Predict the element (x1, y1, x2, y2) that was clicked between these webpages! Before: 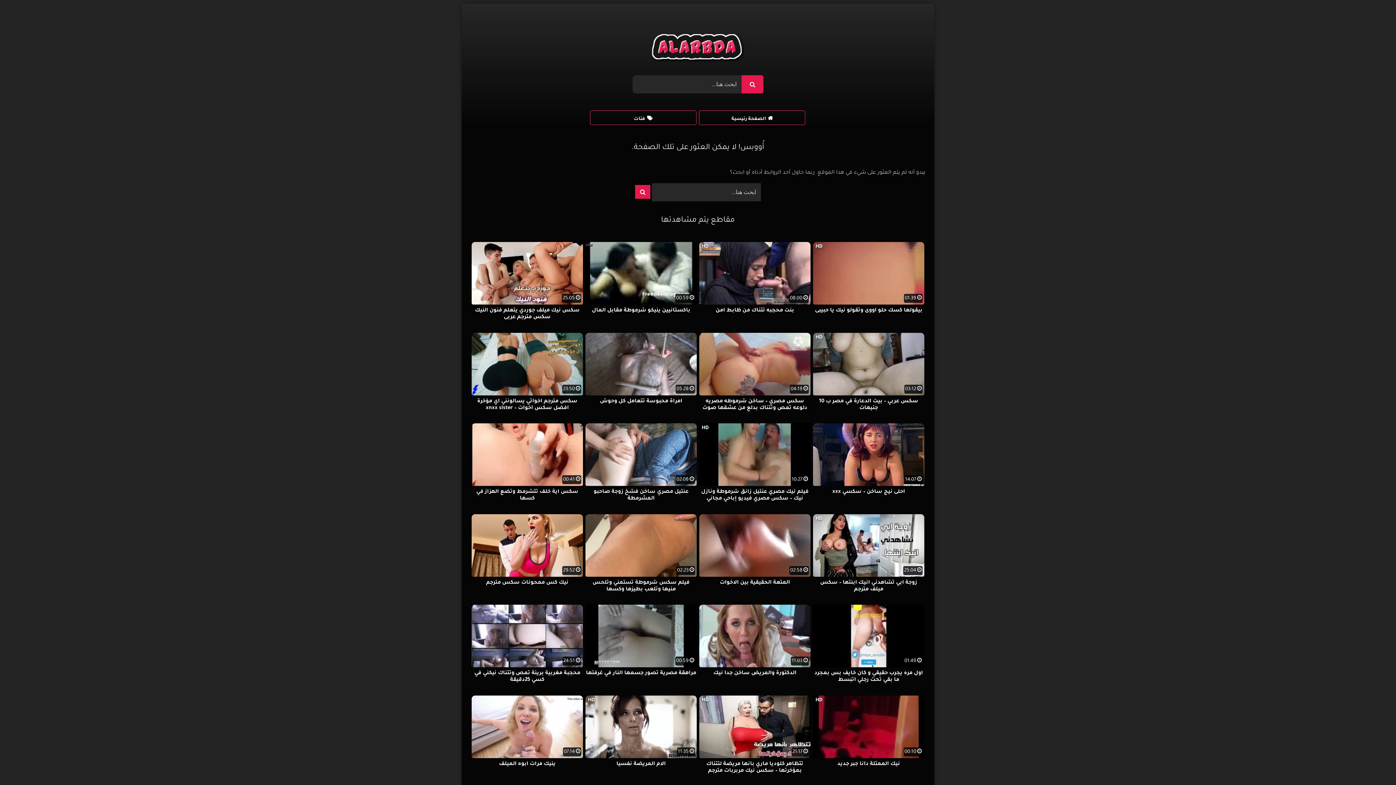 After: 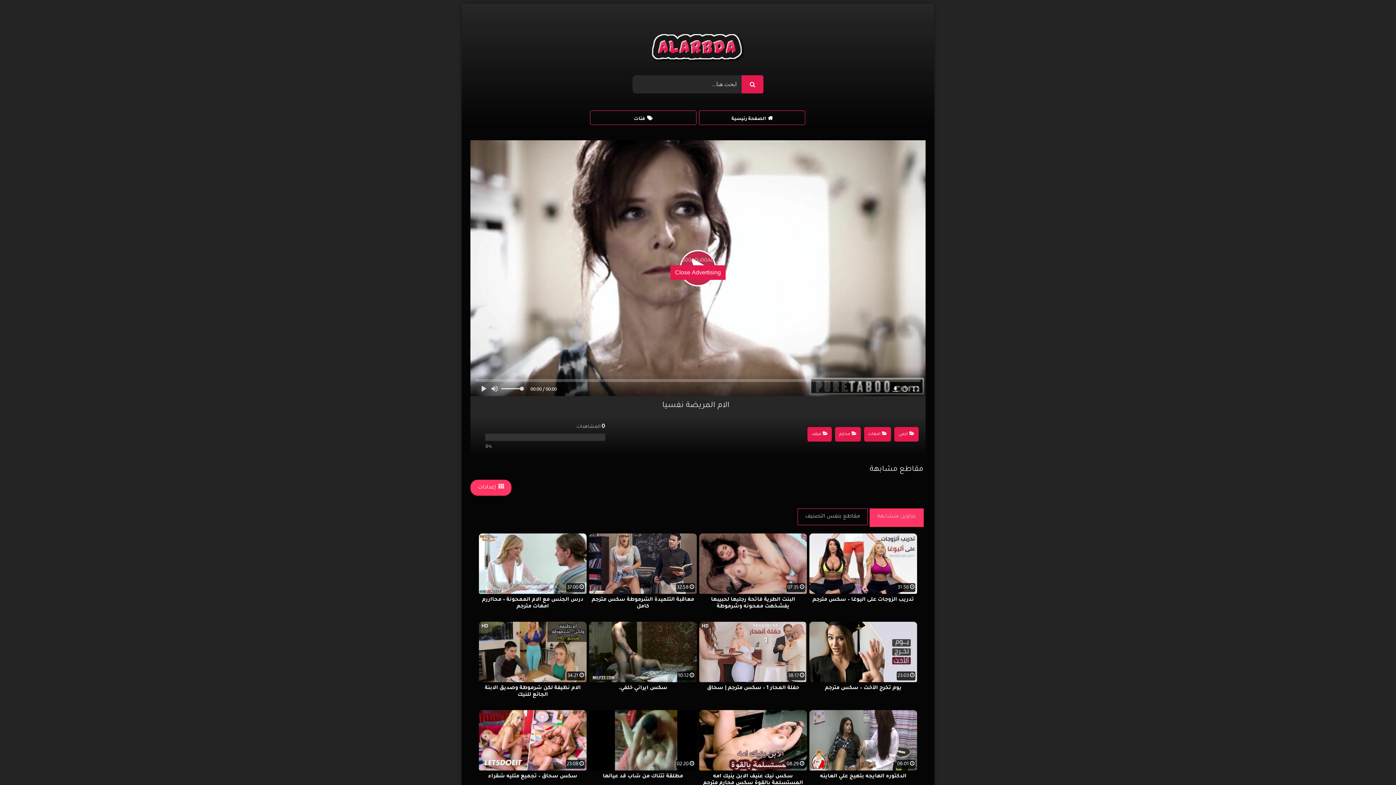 Action: label: 11:35
HD
الام المريضة نفسيا bbox: (585, 695, 696, 779)